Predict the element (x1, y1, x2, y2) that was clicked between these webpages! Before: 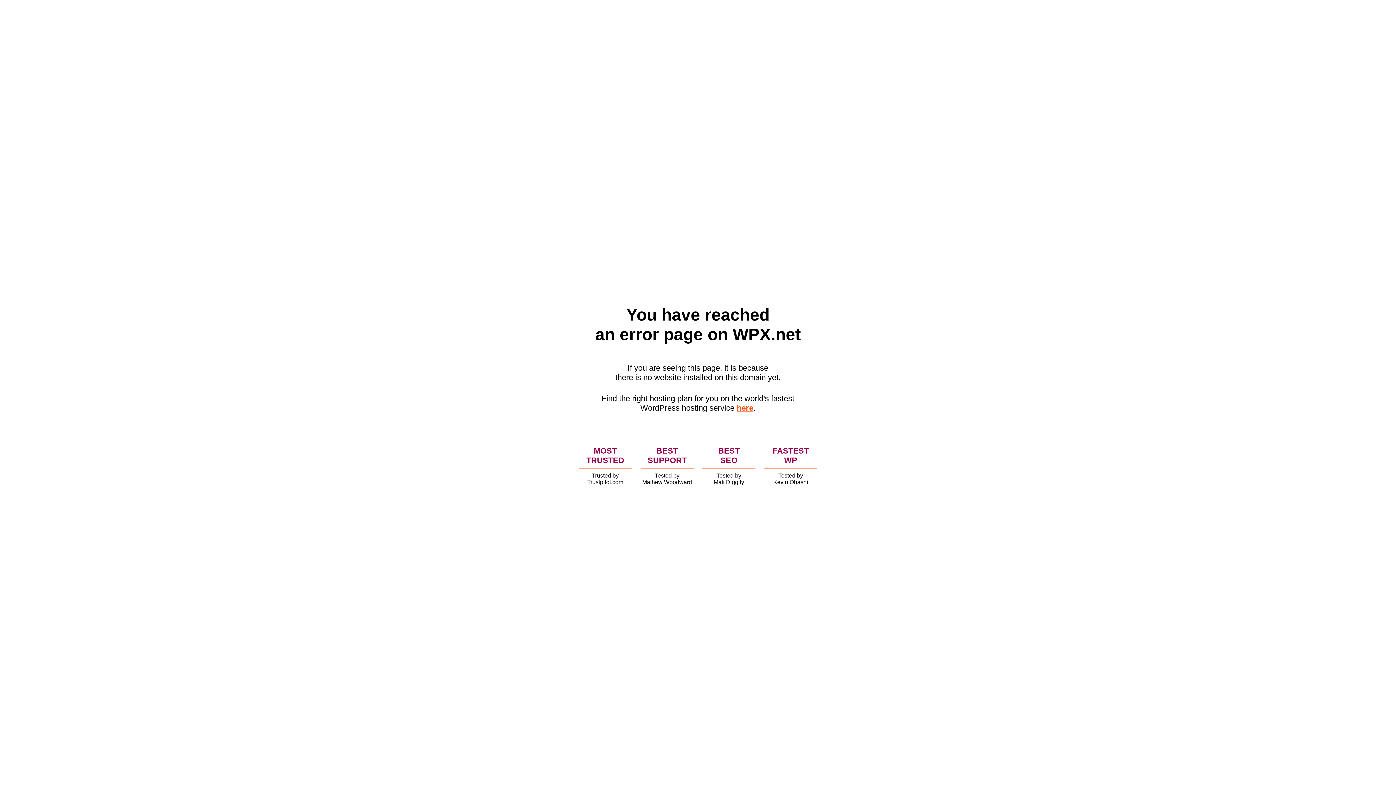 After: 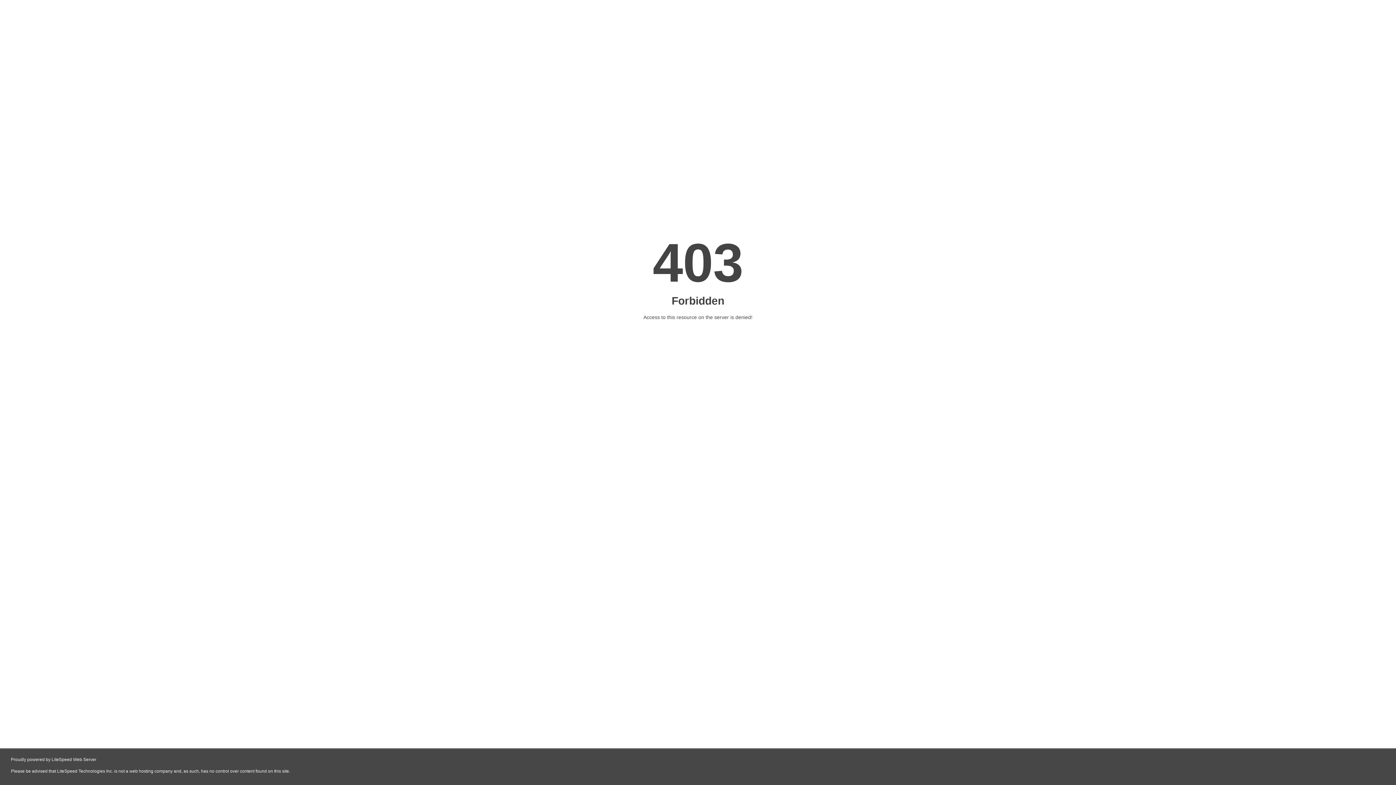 Action: bbox: (736, 403, 753, 412) label: here